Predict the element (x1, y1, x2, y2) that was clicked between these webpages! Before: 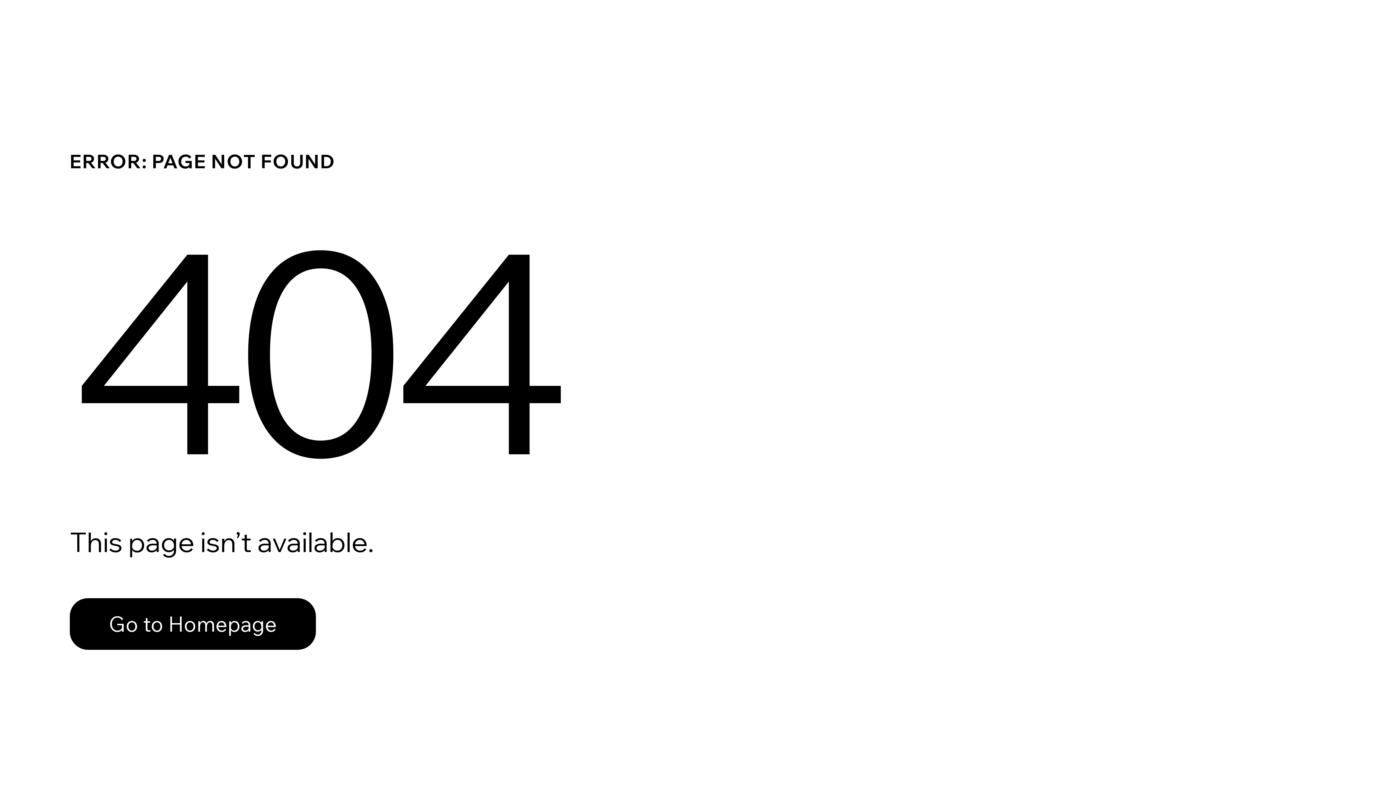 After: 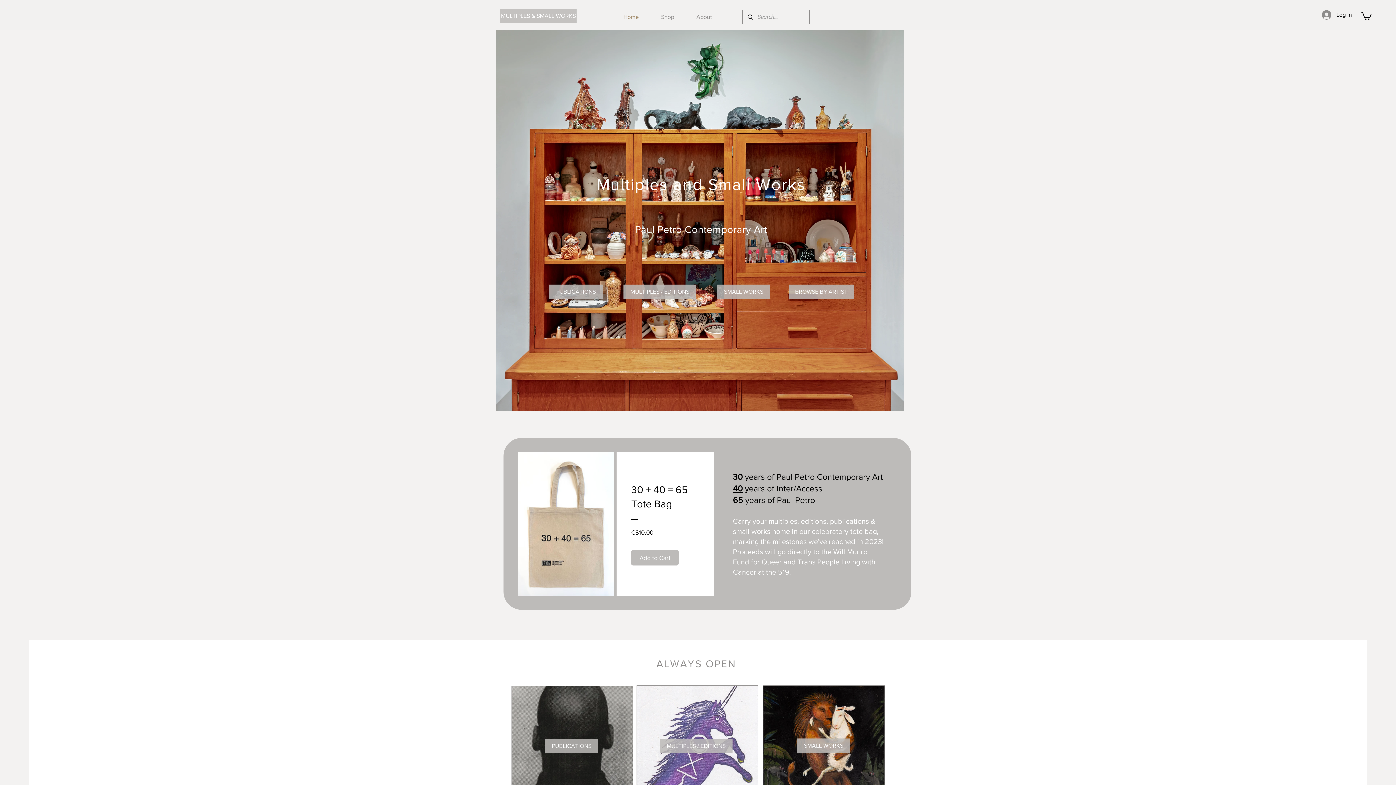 Action: bbox: (69, 598, 316, 650) label: Go to Homepage